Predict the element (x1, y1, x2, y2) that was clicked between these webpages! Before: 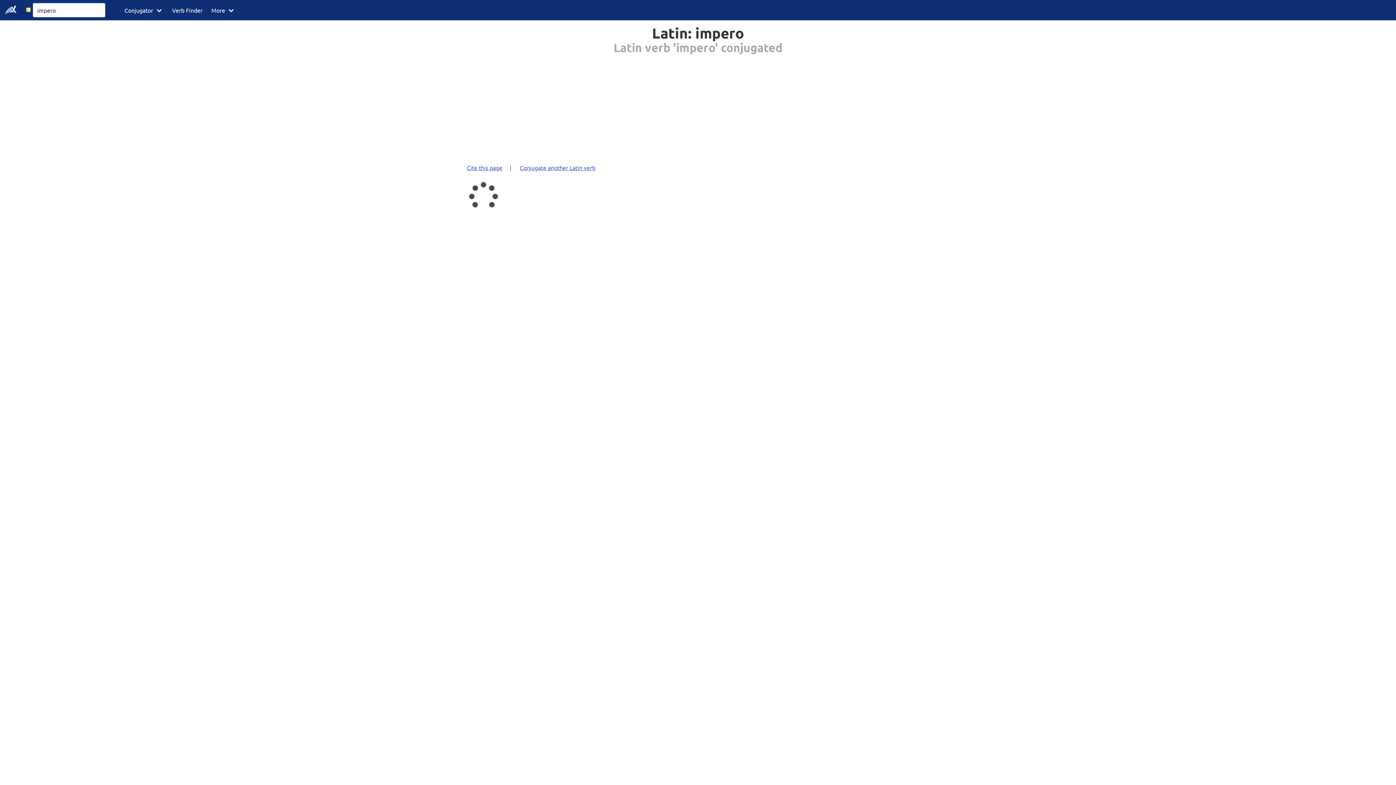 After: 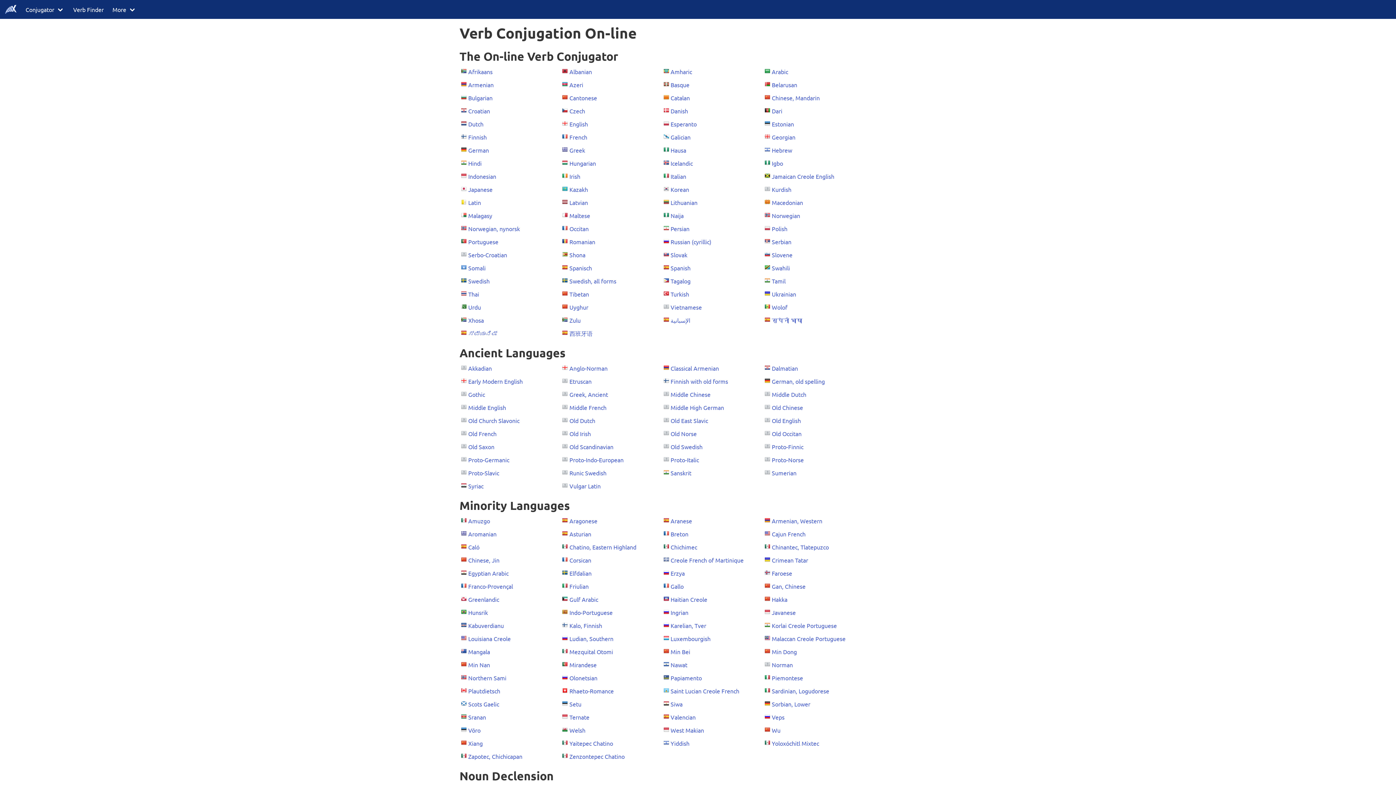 Action: label: Conjugator bbox: (120, 0, 167, 20)